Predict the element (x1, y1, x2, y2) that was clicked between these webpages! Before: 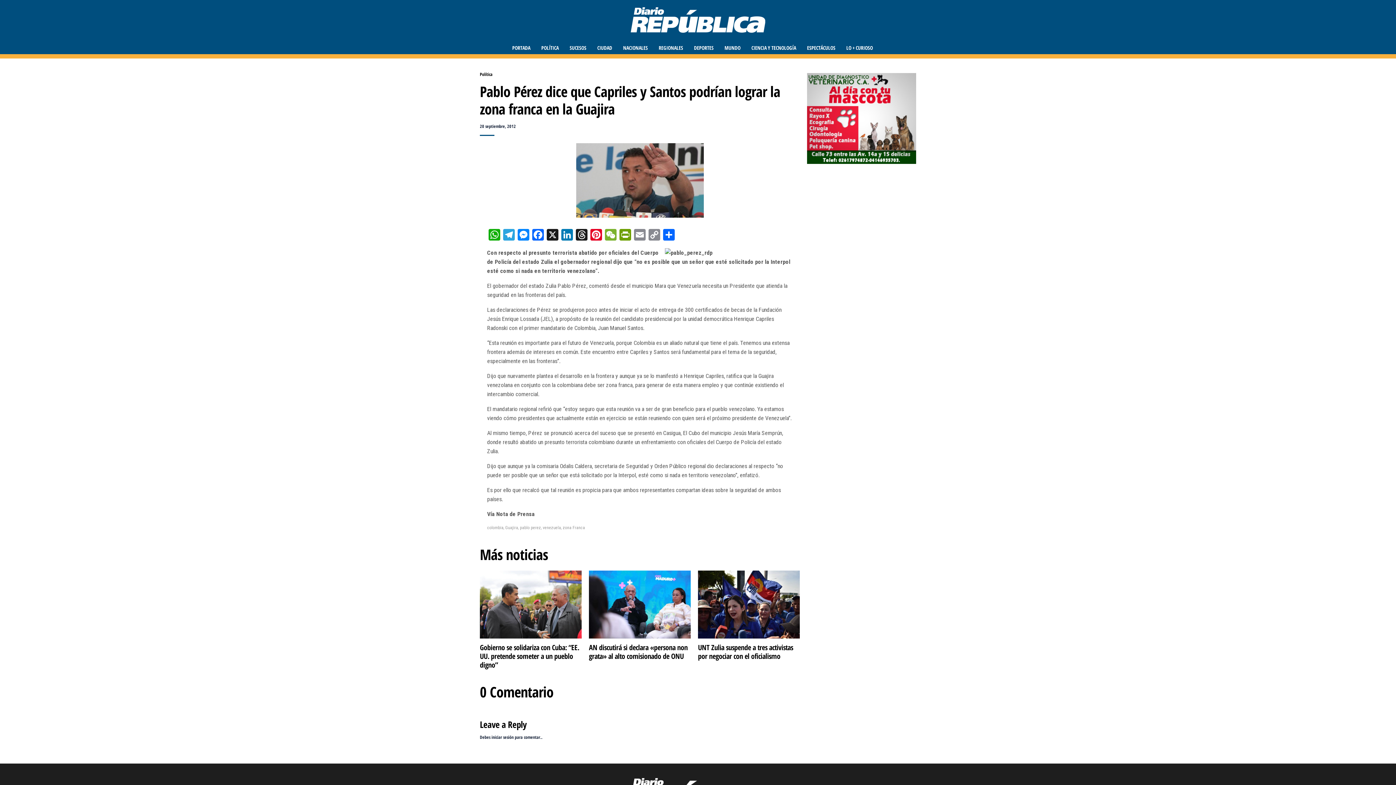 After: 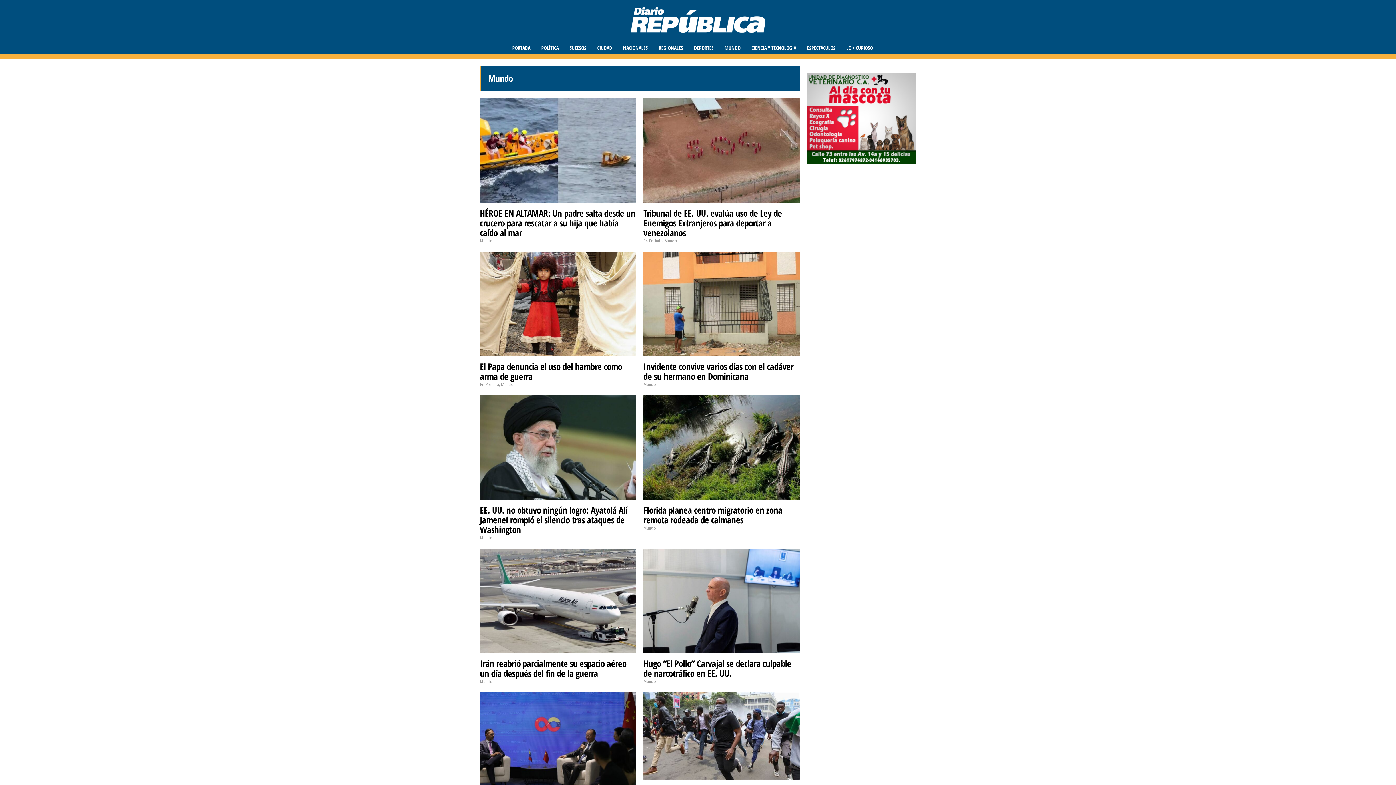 Action: bbox: (724, 8, 740, 87) label: MUNDO